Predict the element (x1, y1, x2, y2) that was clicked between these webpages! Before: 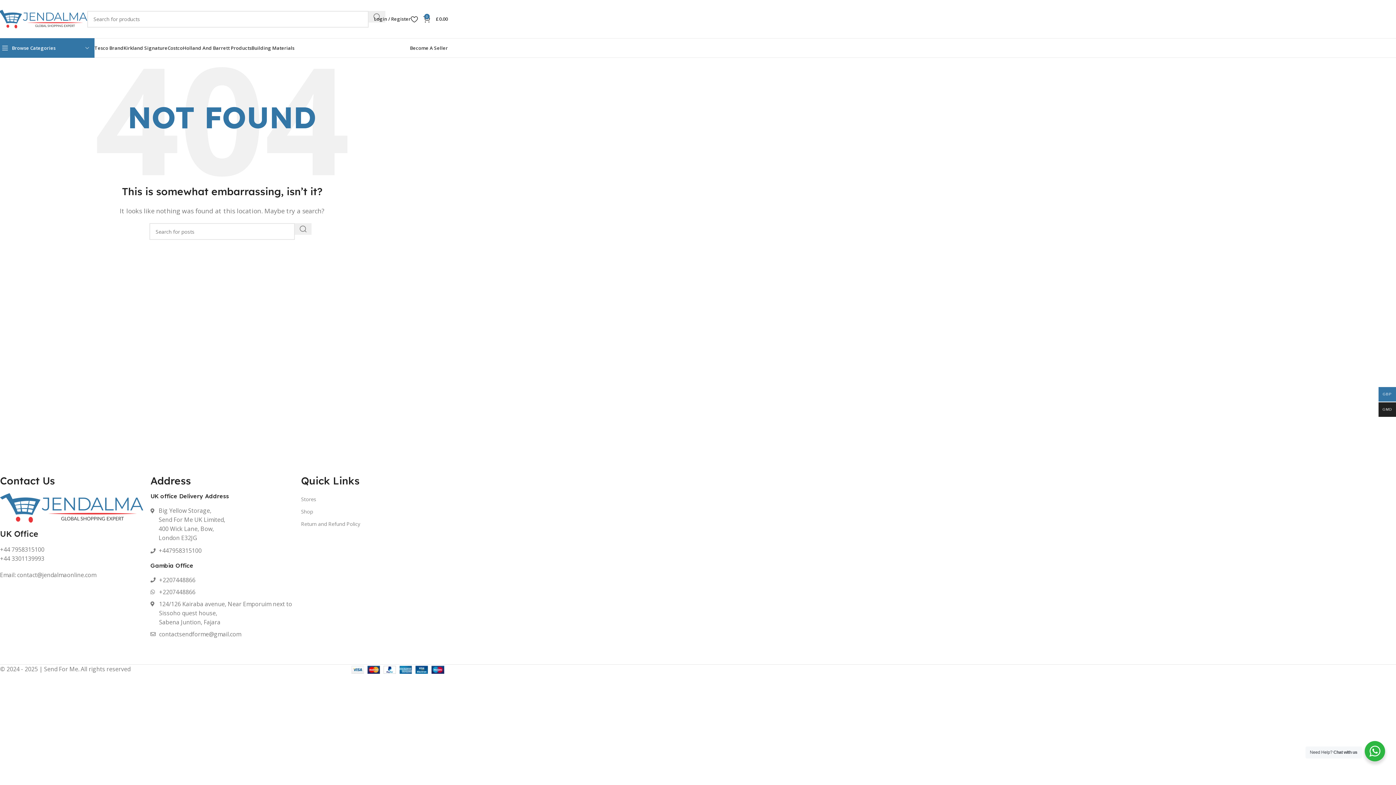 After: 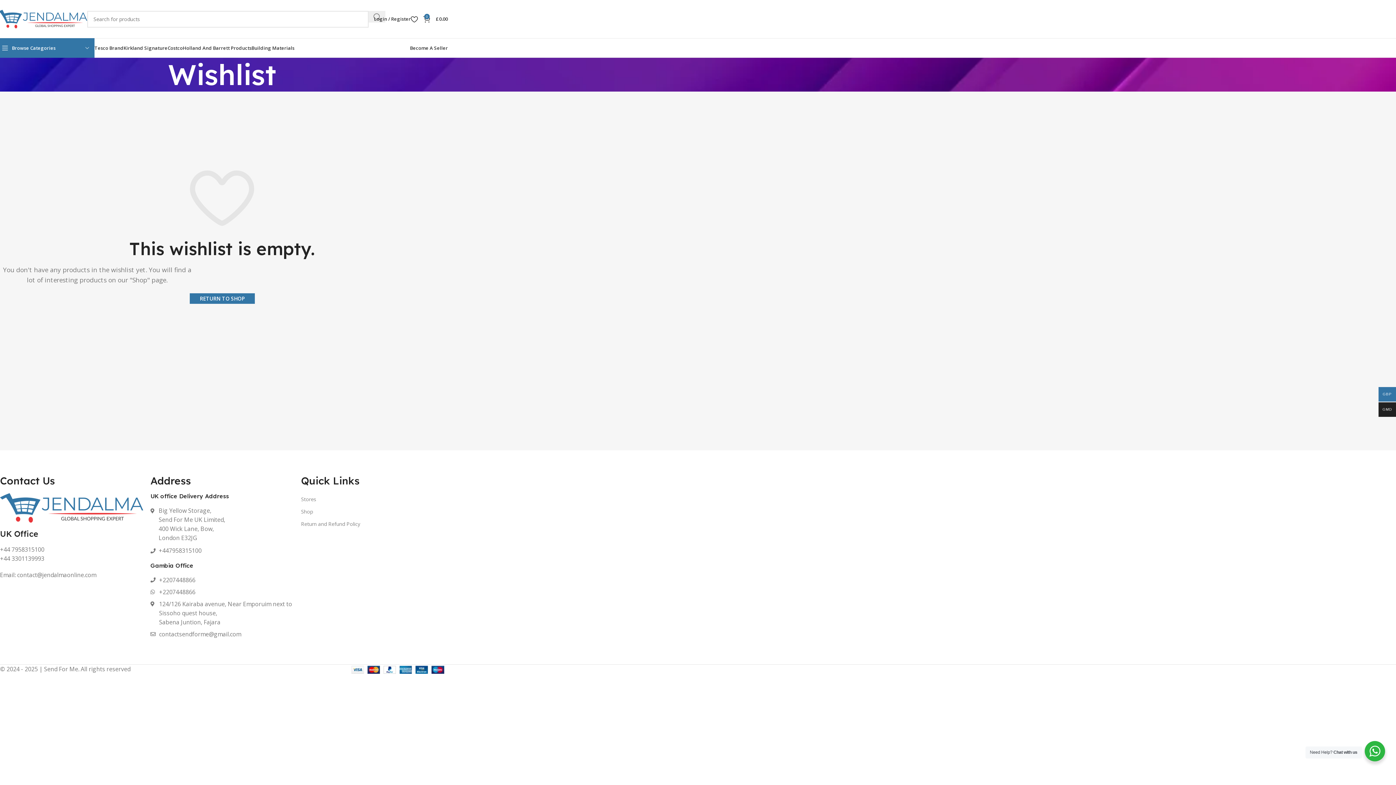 Action: bbox: (410, 11, 423, 26) label: 0